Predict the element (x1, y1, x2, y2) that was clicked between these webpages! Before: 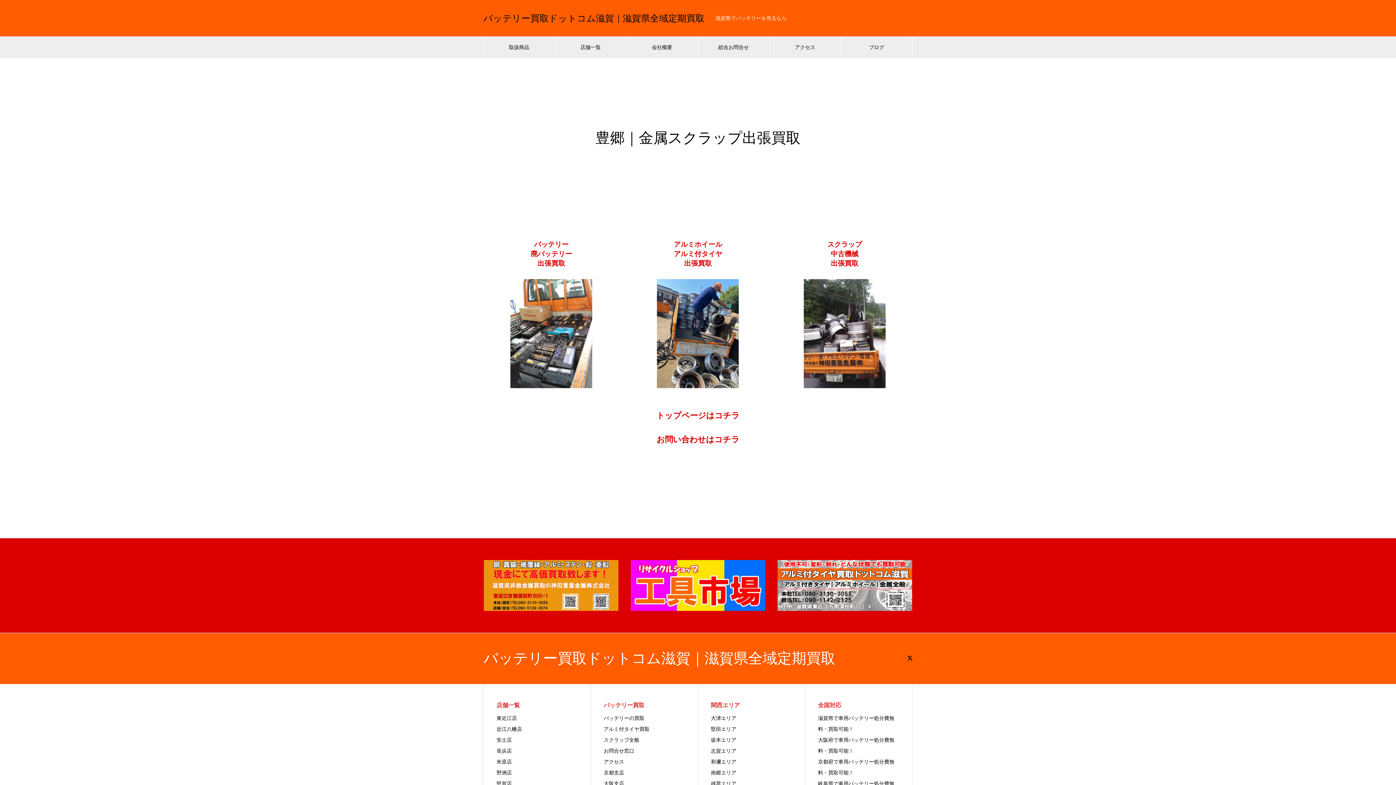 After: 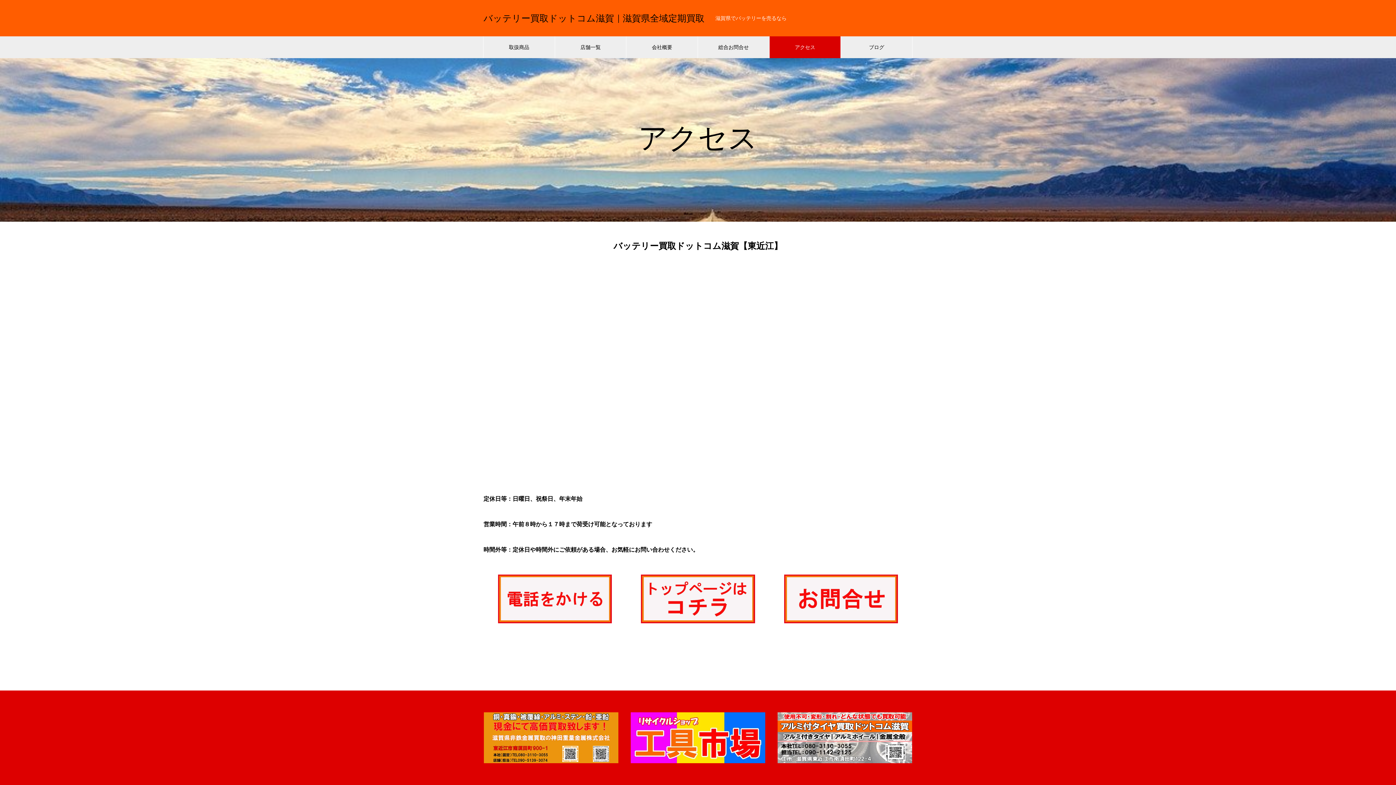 Action: label: アクセス bbox: (603, 759, 624, 765)